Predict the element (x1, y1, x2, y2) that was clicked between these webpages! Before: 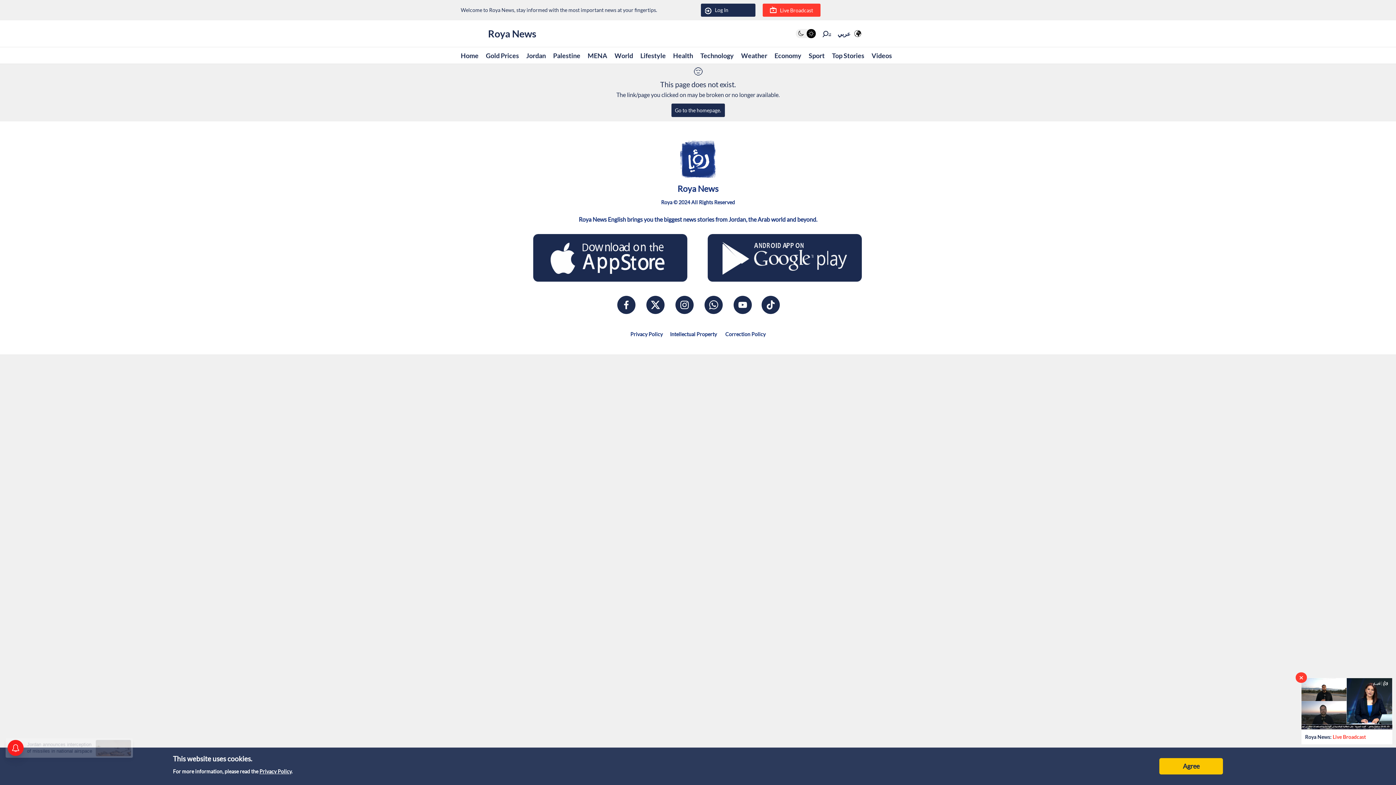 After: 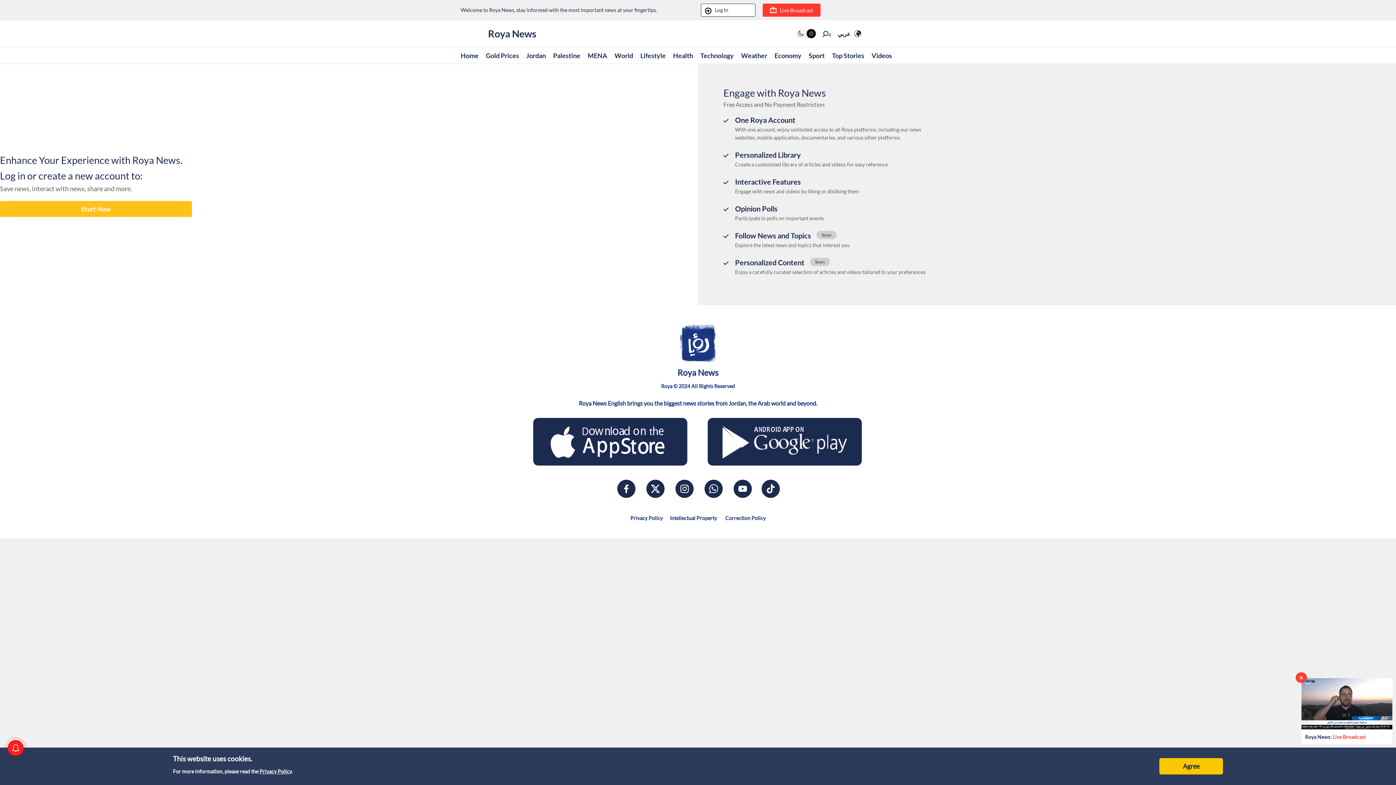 Action: bbox: (704, 6, 728, 14) label: Log In